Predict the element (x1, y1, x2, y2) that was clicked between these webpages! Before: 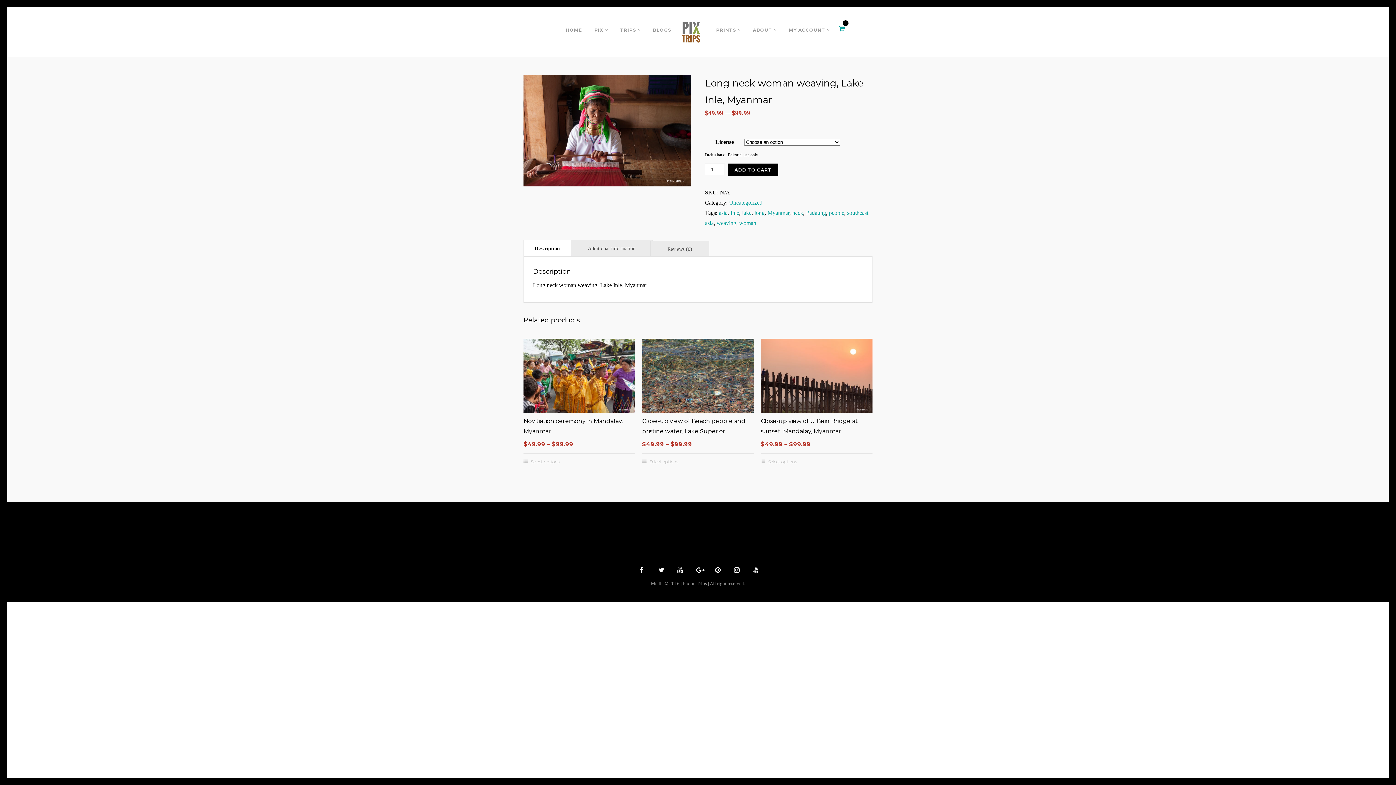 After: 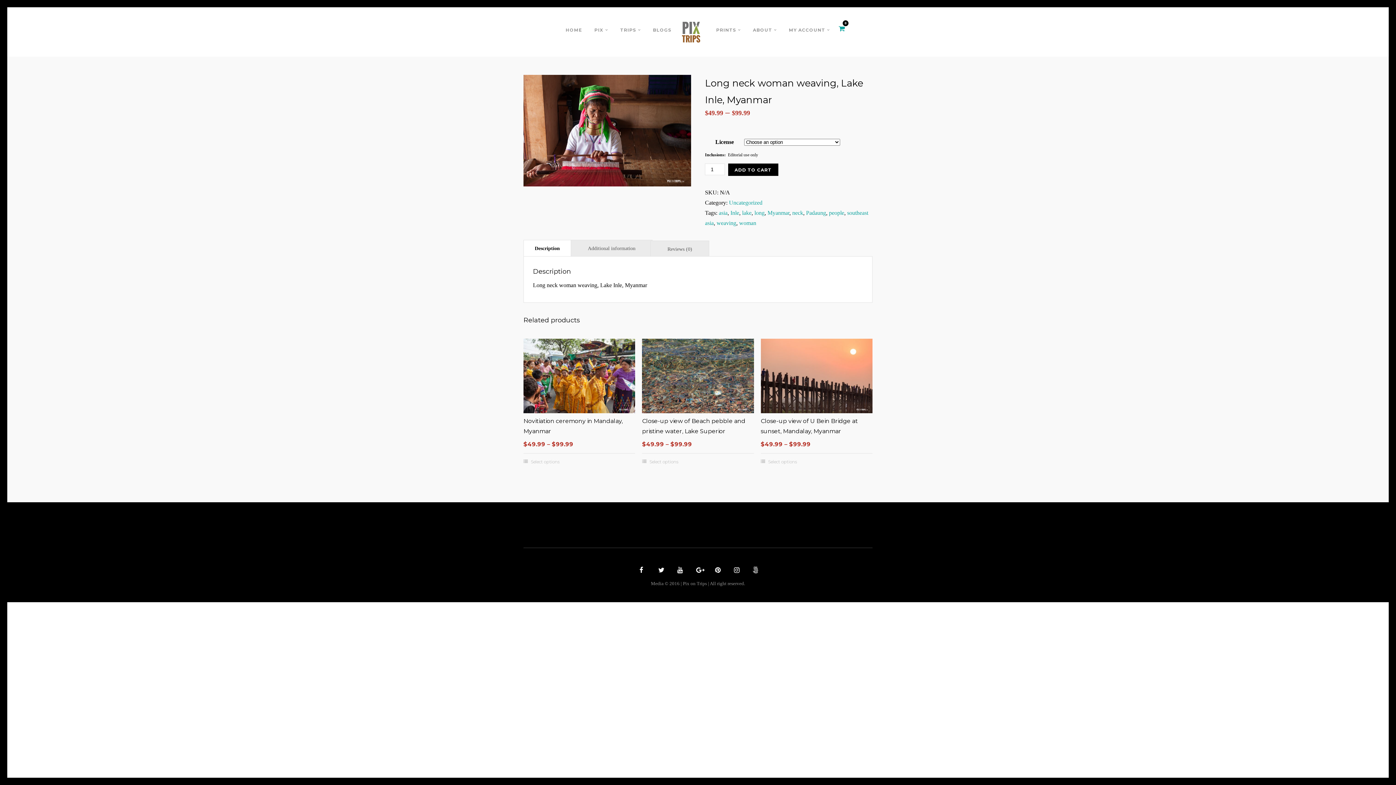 Action: bbox: (637, 568, 645, 573)